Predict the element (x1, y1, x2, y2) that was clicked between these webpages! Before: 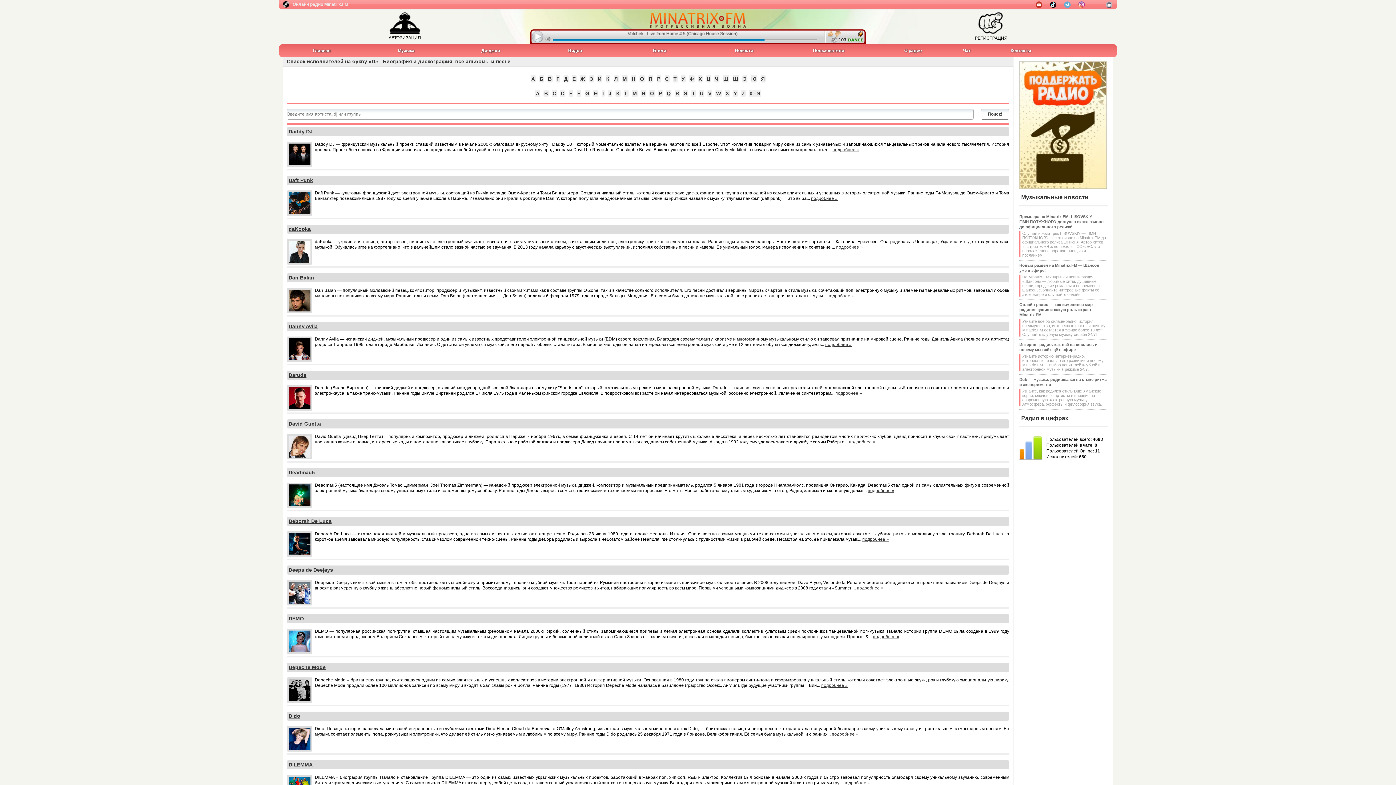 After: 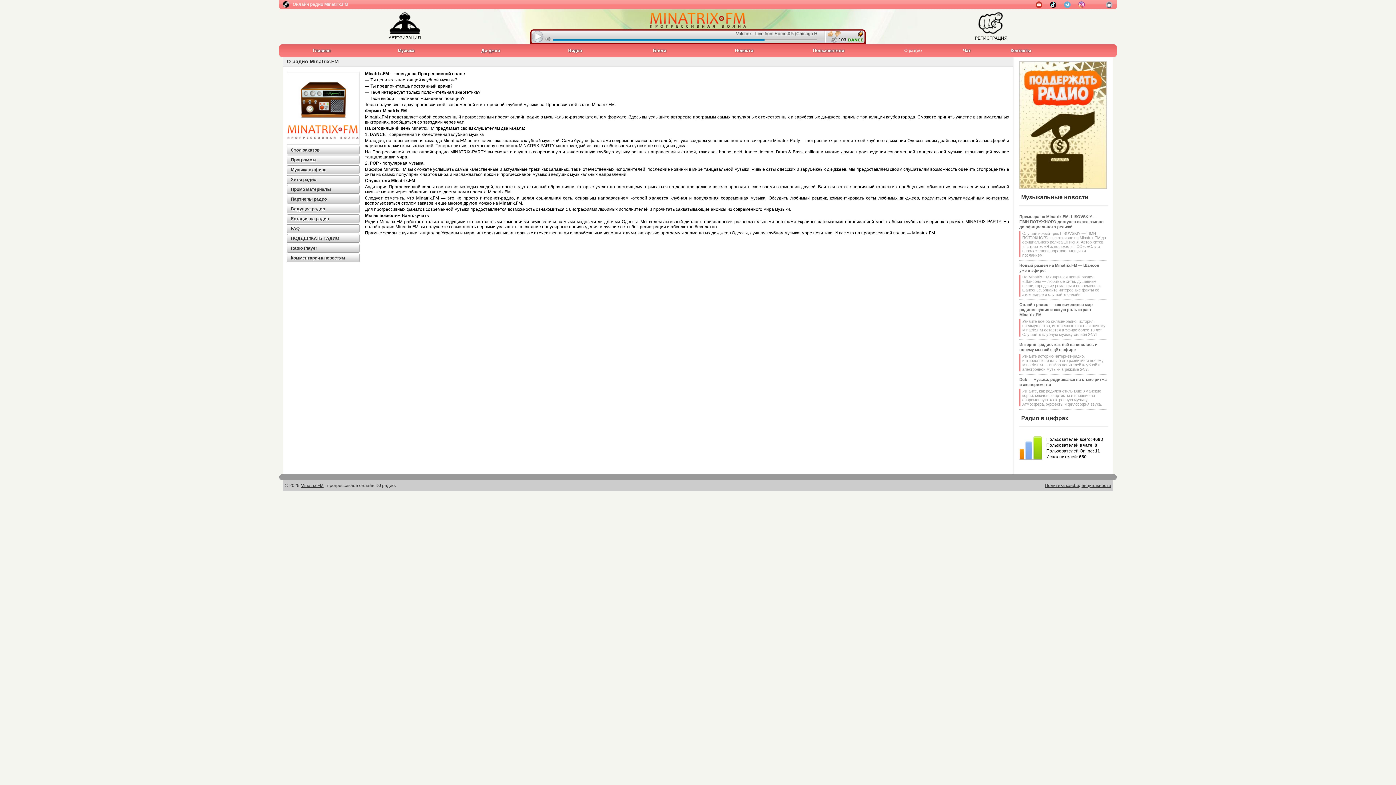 Action: bbox: (871, 44, 954, 57) label: О радио